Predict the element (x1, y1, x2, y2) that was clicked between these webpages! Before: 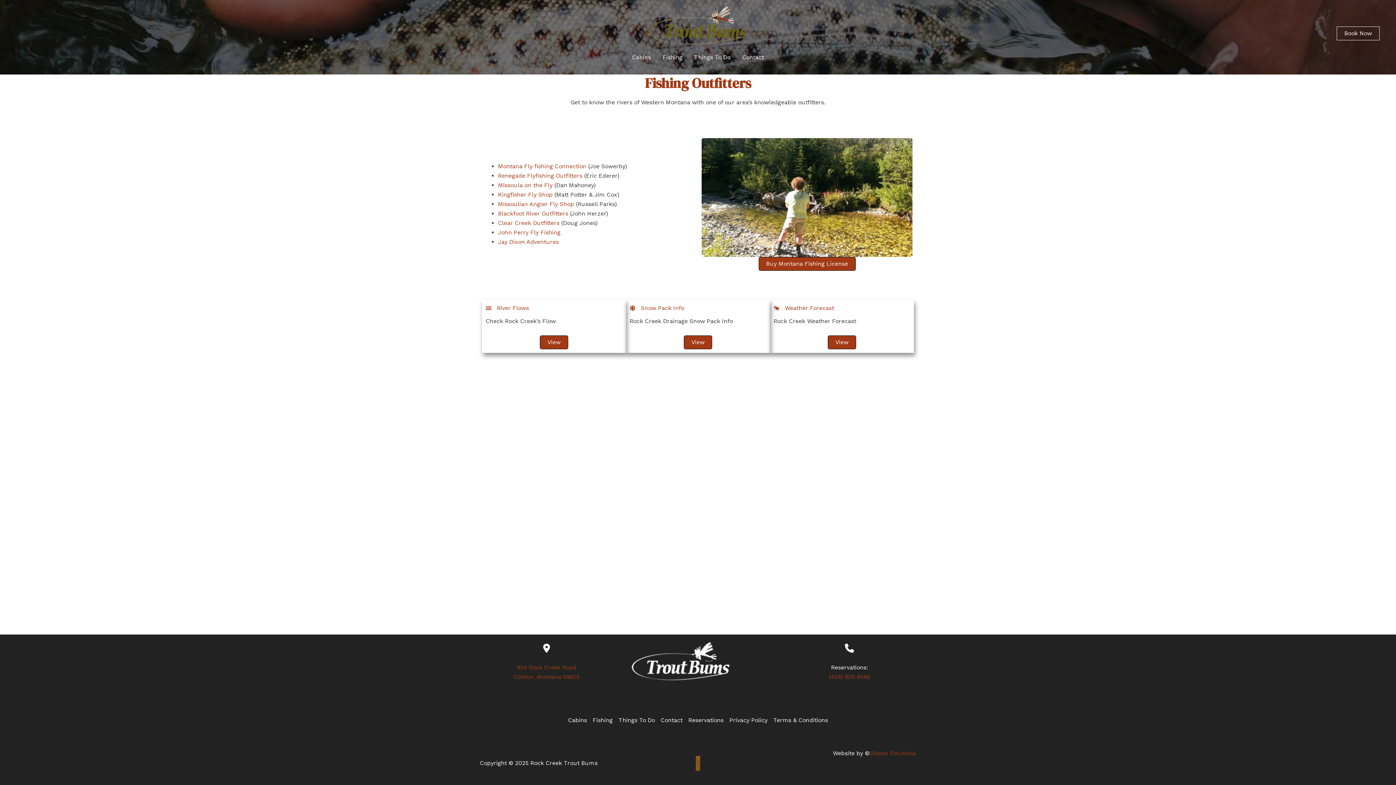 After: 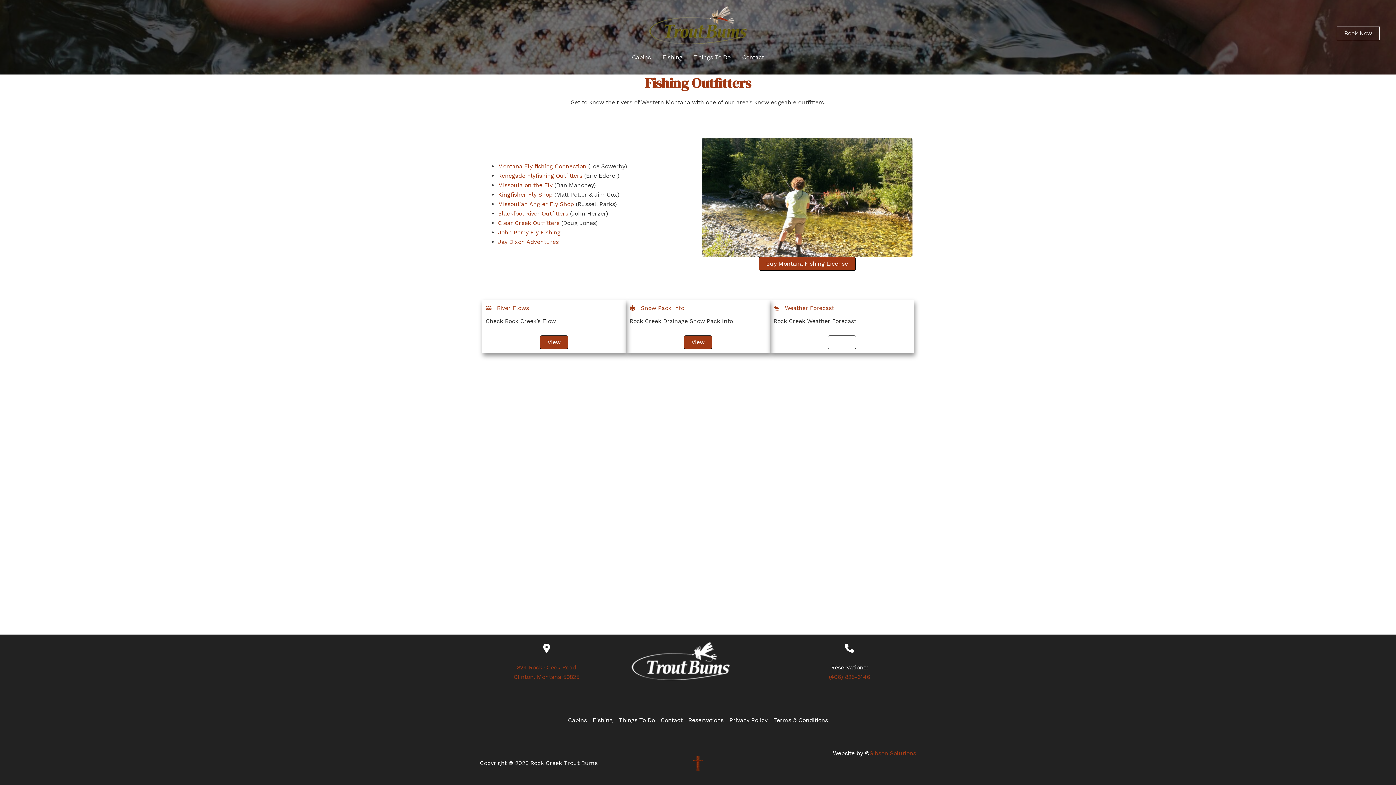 Action: bbox: (828, 335, 856, 349) label: View